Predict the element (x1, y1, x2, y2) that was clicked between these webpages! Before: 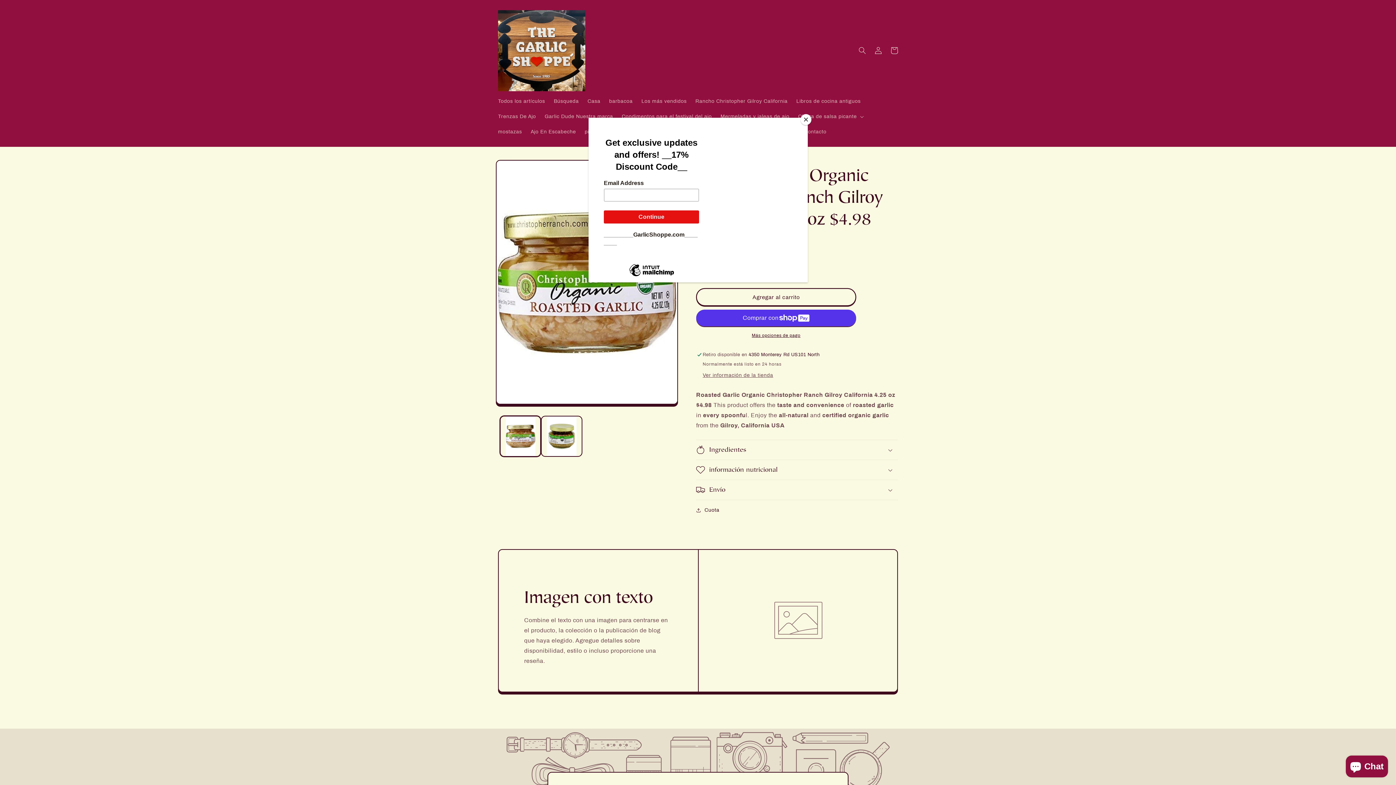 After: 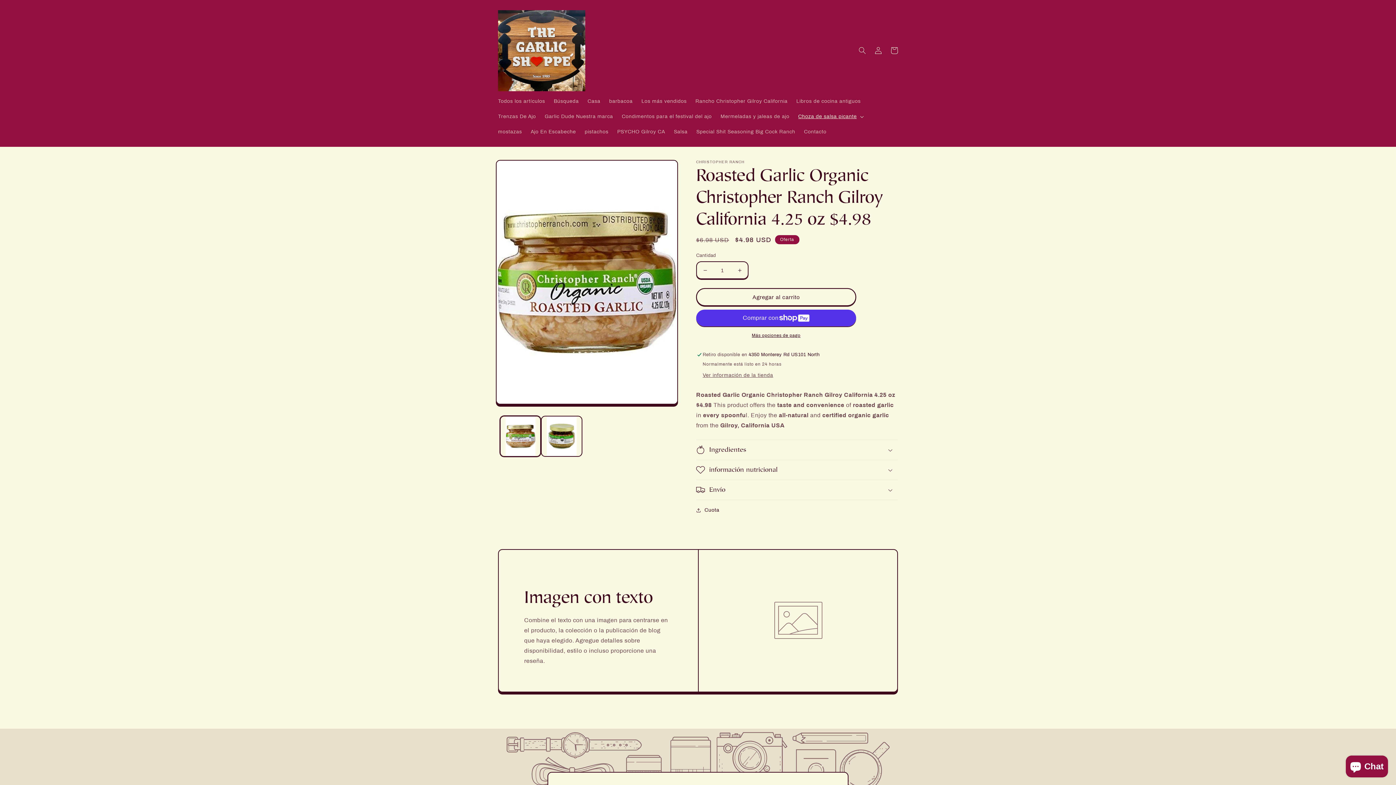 Action: label: Close bbox: (800, 114, 811, 125)